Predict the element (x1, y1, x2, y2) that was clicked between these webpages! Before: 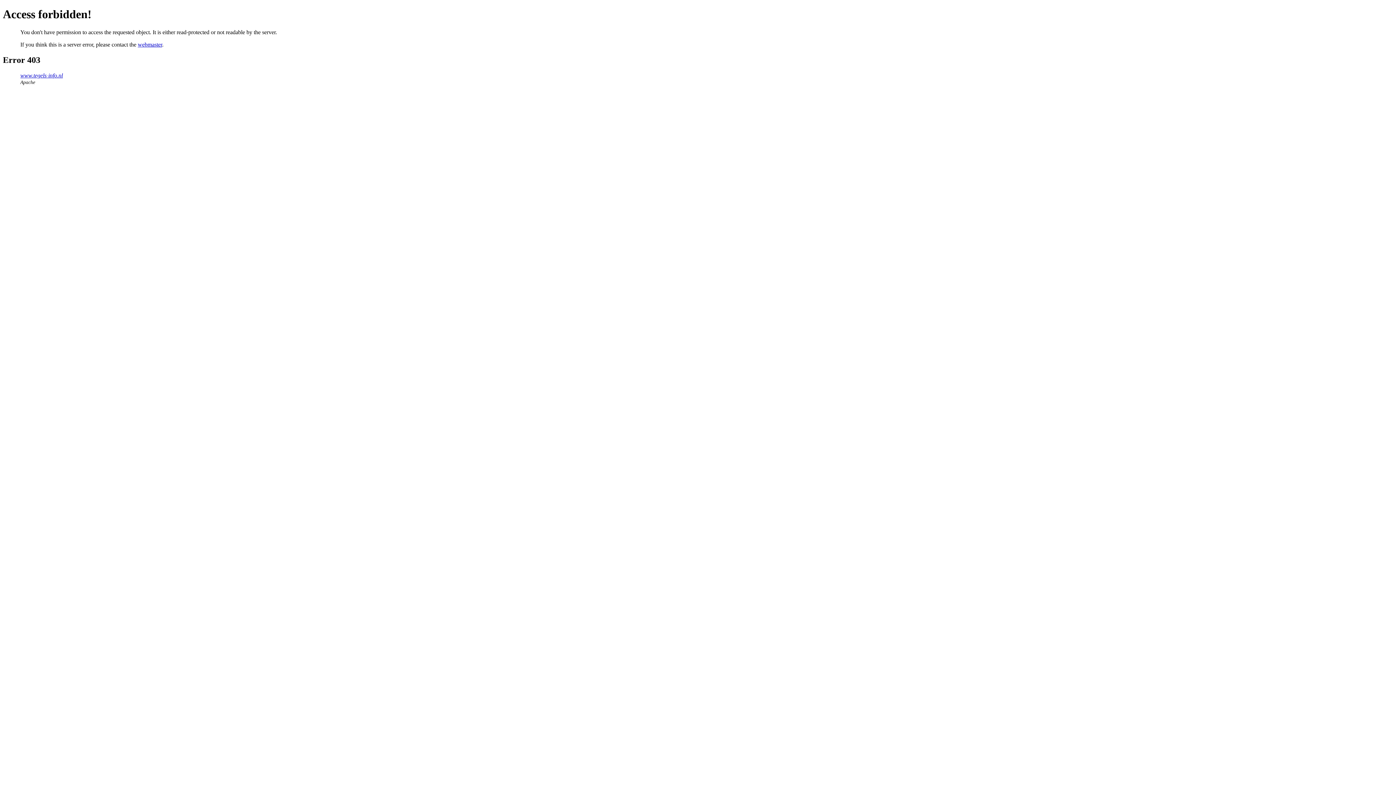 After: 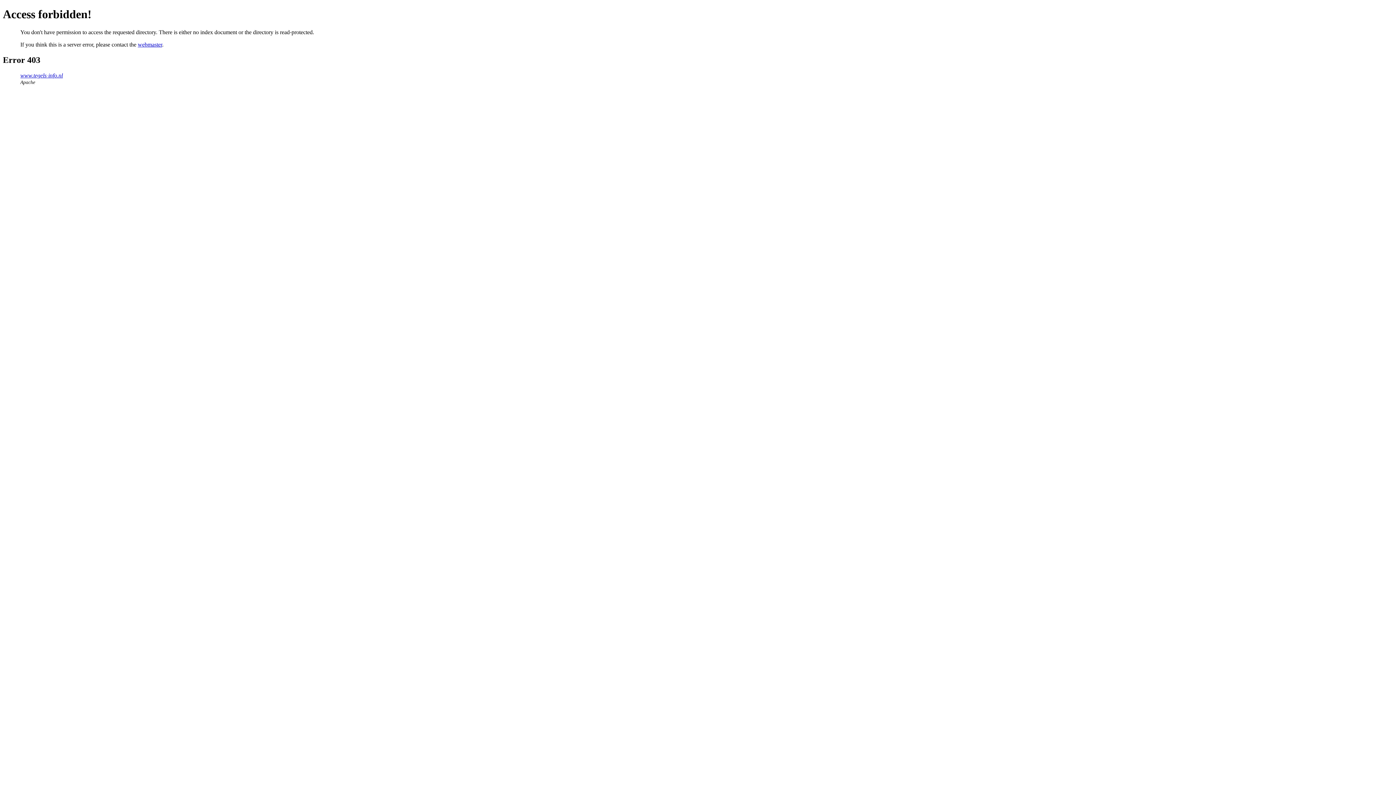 Action: bbox: (20, 72, 62, 78) label: www.tegels-info.nl